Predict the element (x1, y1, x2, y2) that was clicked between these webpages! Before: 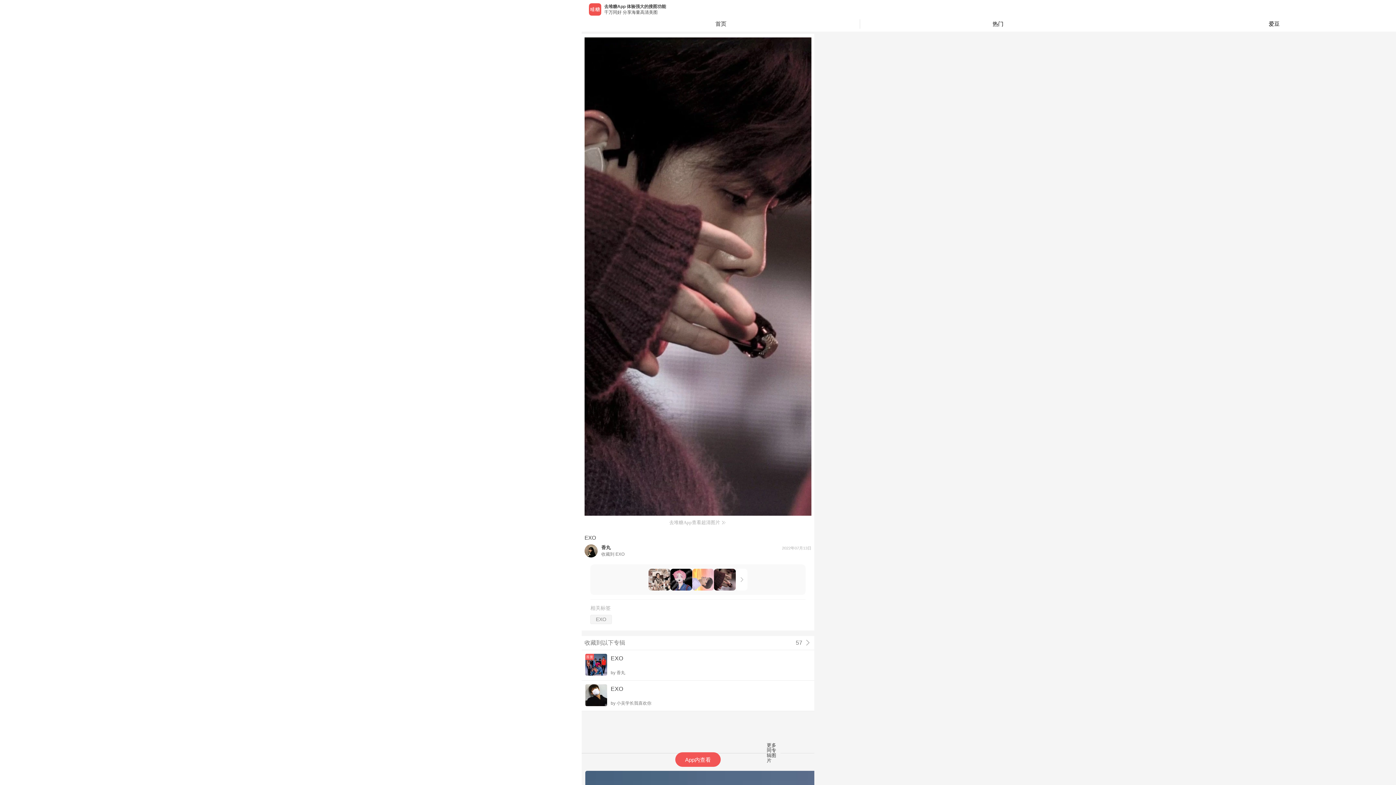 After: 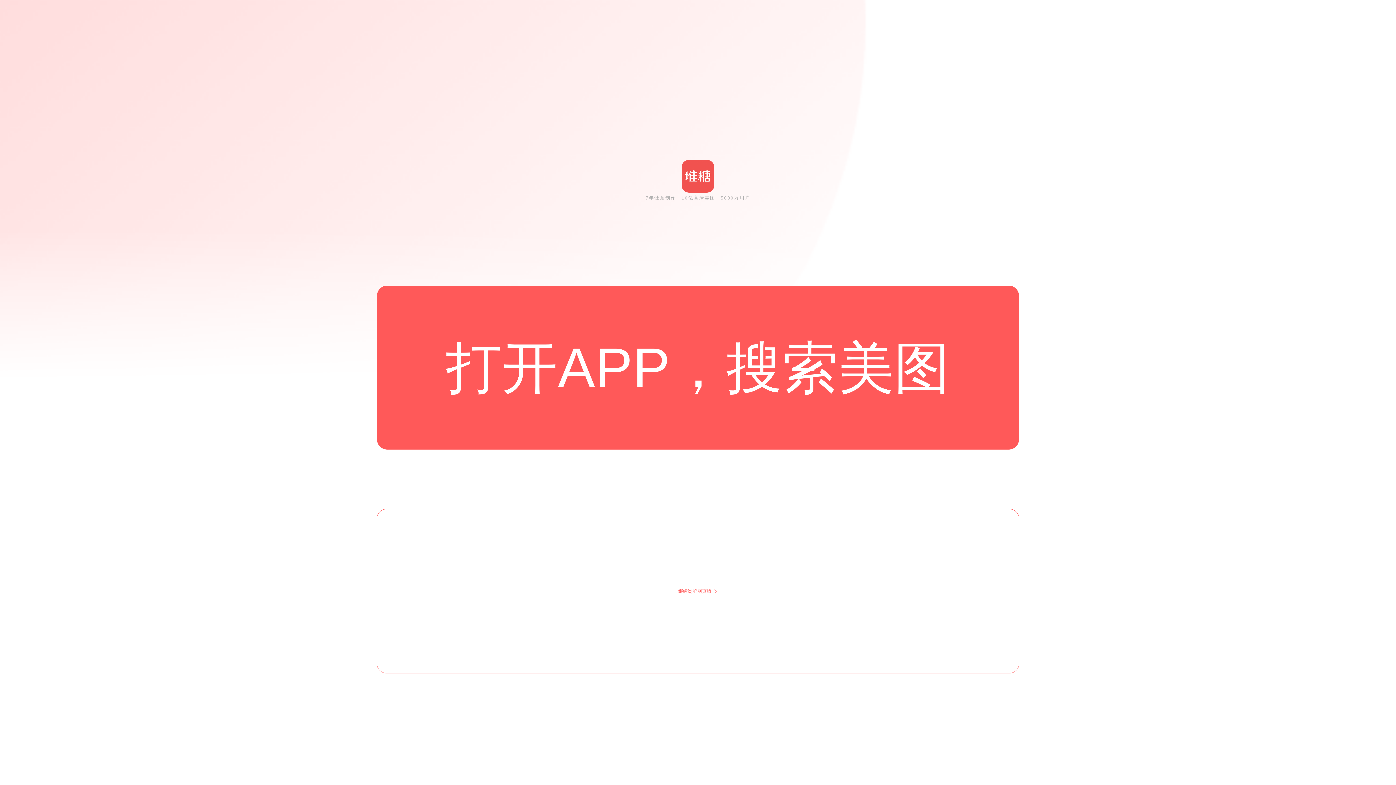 Action: bbox: (581, 681, 814, 711) label: EXO

by 小吴学长我喜欢你